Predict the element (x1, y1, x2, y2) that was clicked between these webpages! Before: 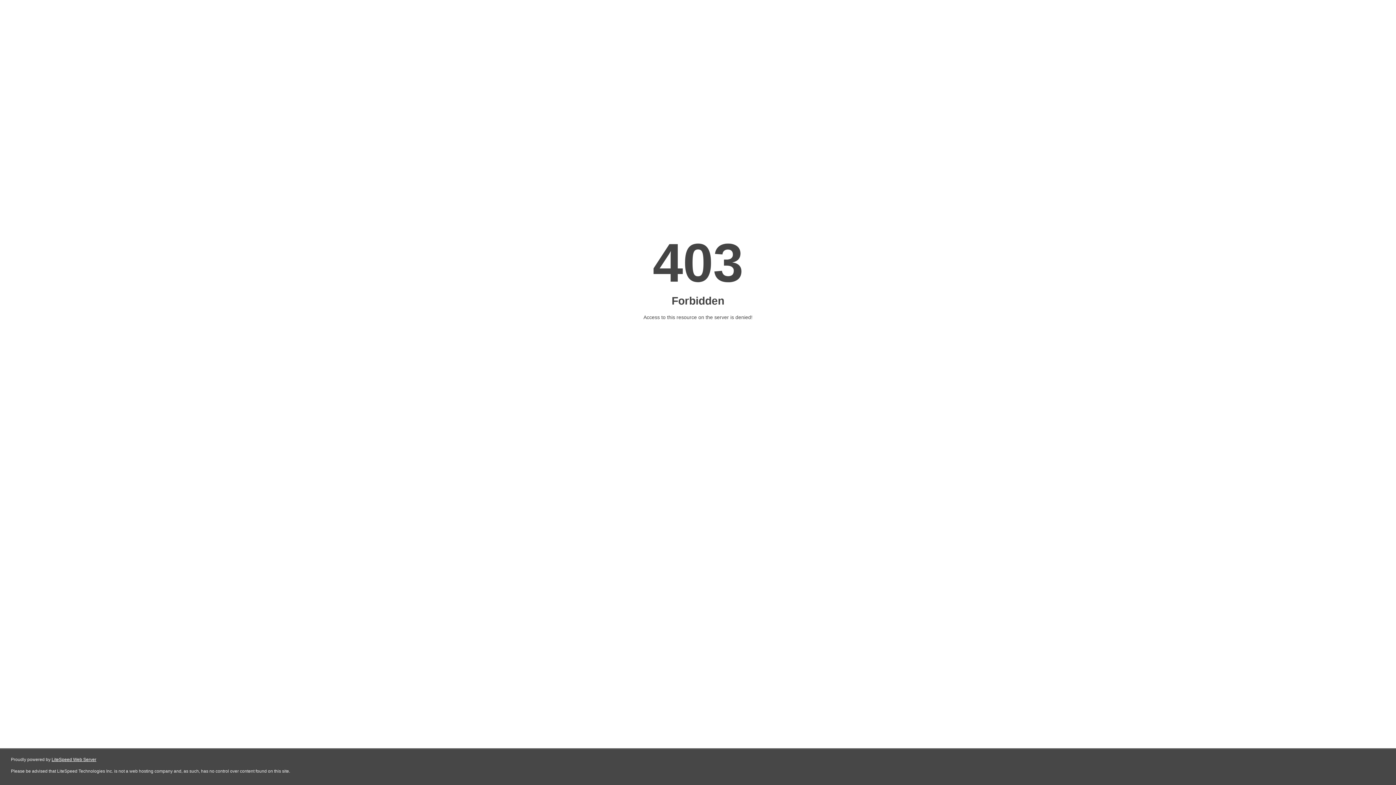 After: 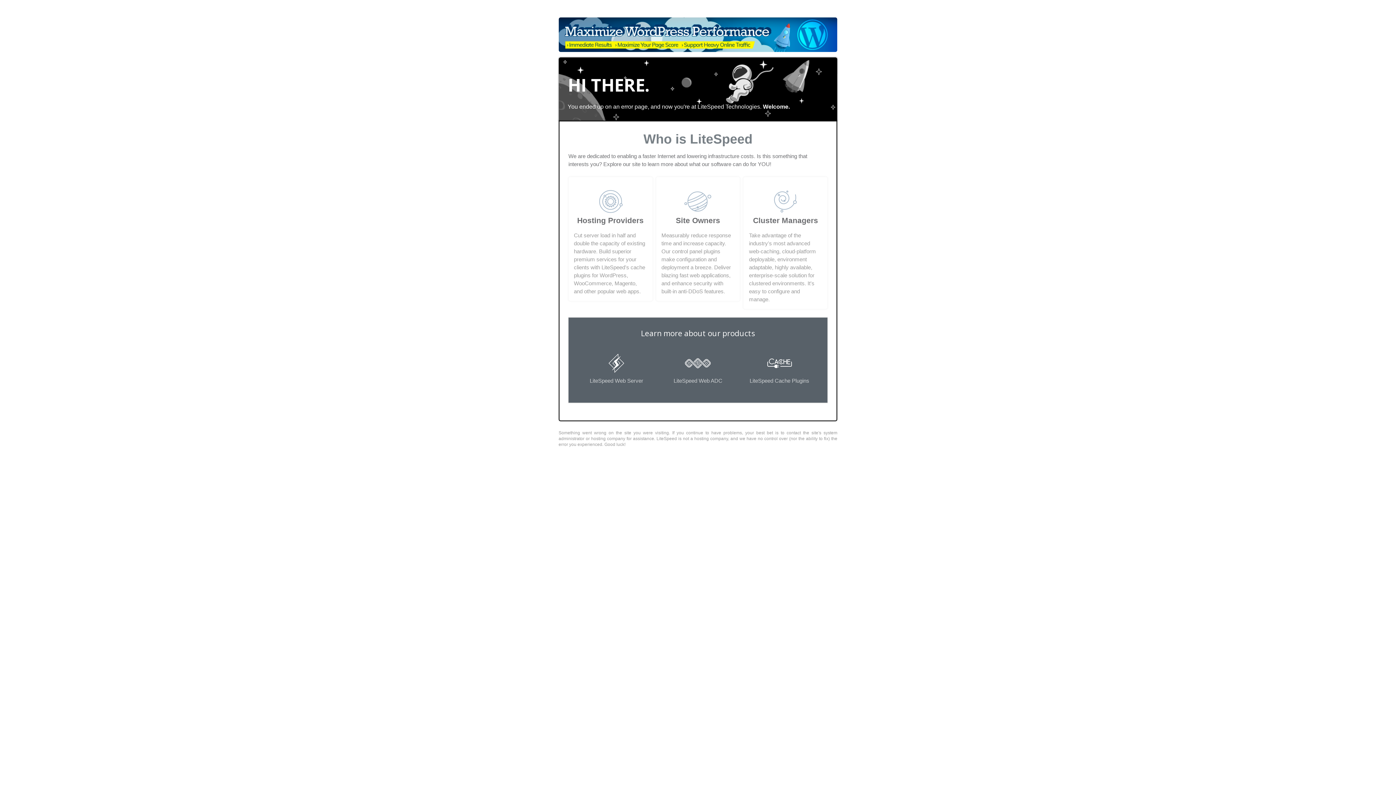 Action: label: LiteSpeed Web Server bbox: (51, 757, 96, 762)